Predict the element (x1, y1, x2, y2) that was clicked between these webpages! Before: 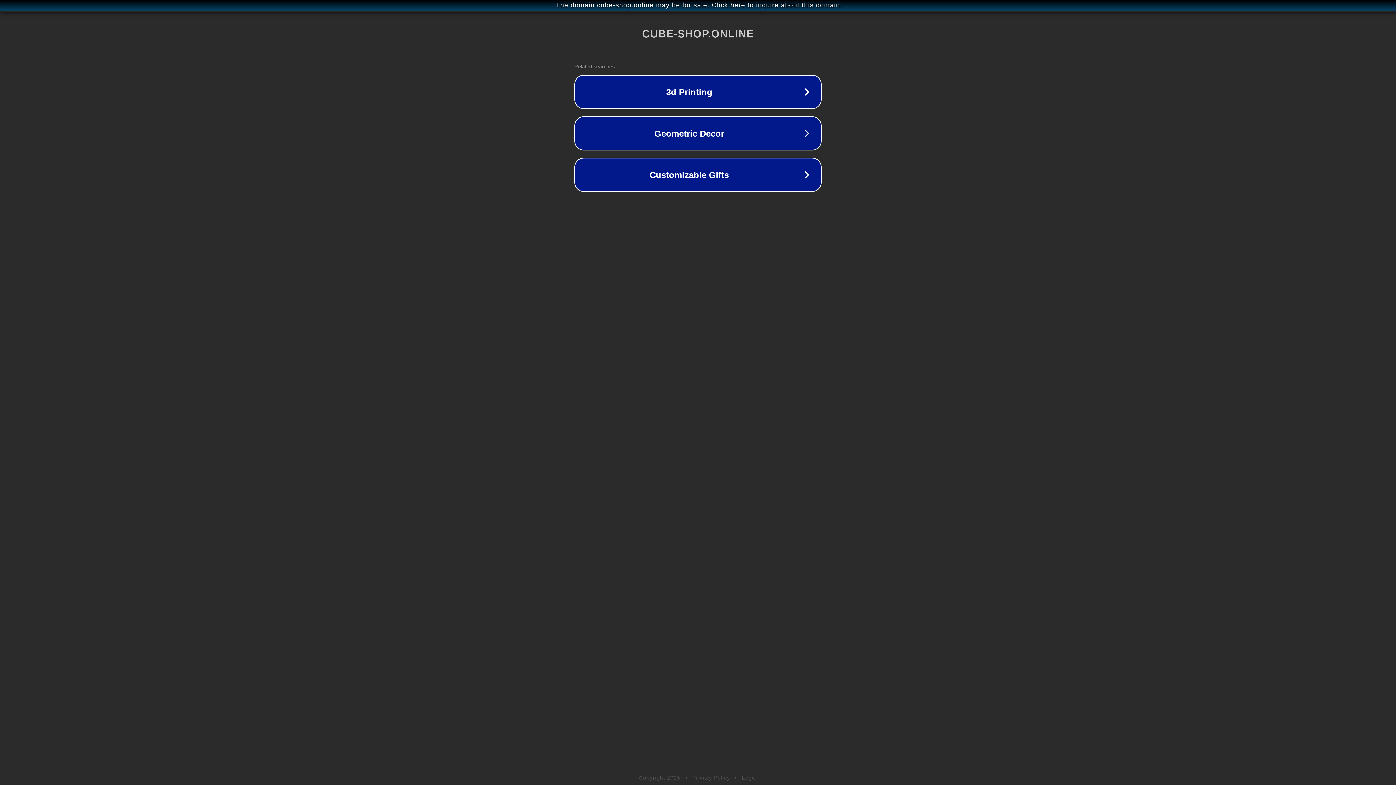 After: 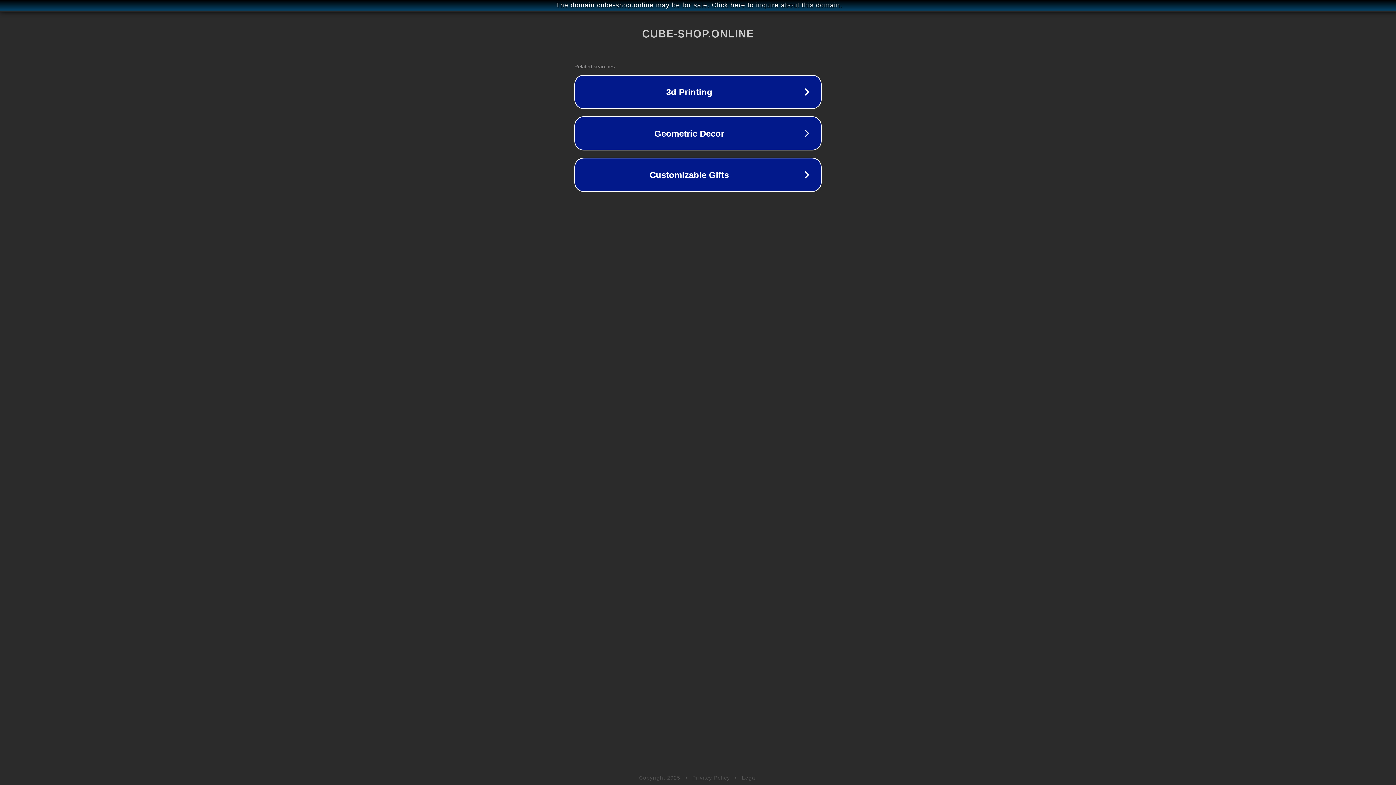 Action: label: Privacy Policy bbox: (692, 775, 730, 781)